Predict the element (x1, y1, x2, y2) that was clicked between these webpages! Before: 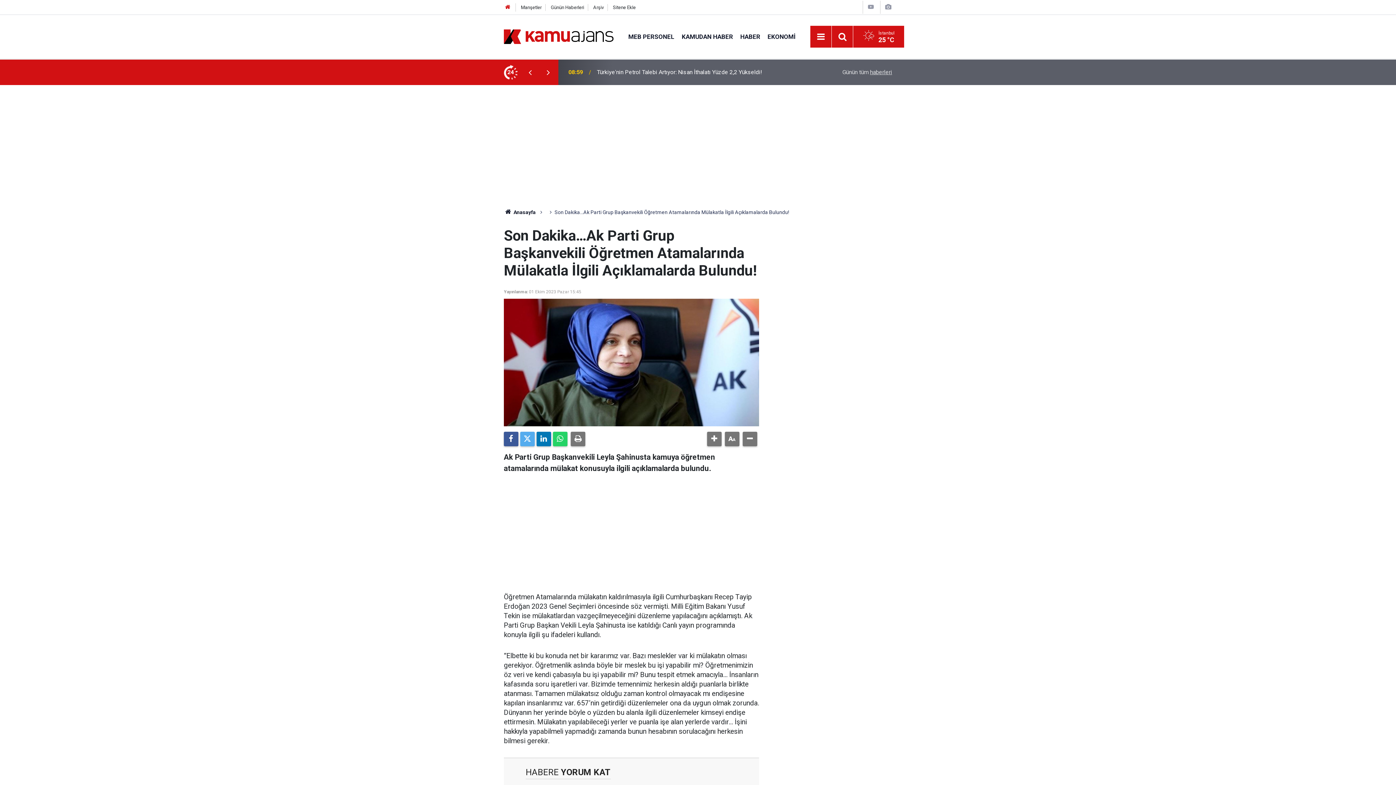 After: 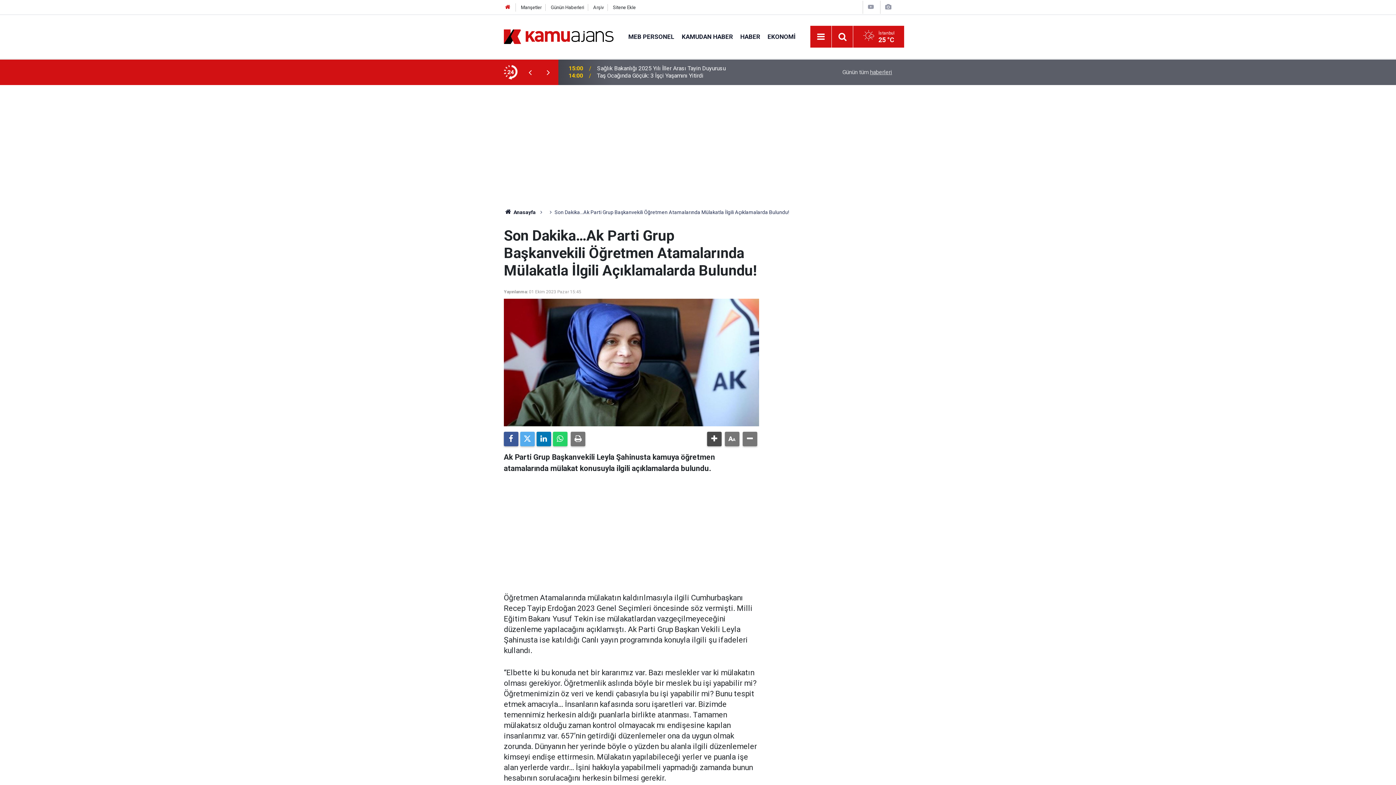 Action: bbox: (707, 432, 721, 446)